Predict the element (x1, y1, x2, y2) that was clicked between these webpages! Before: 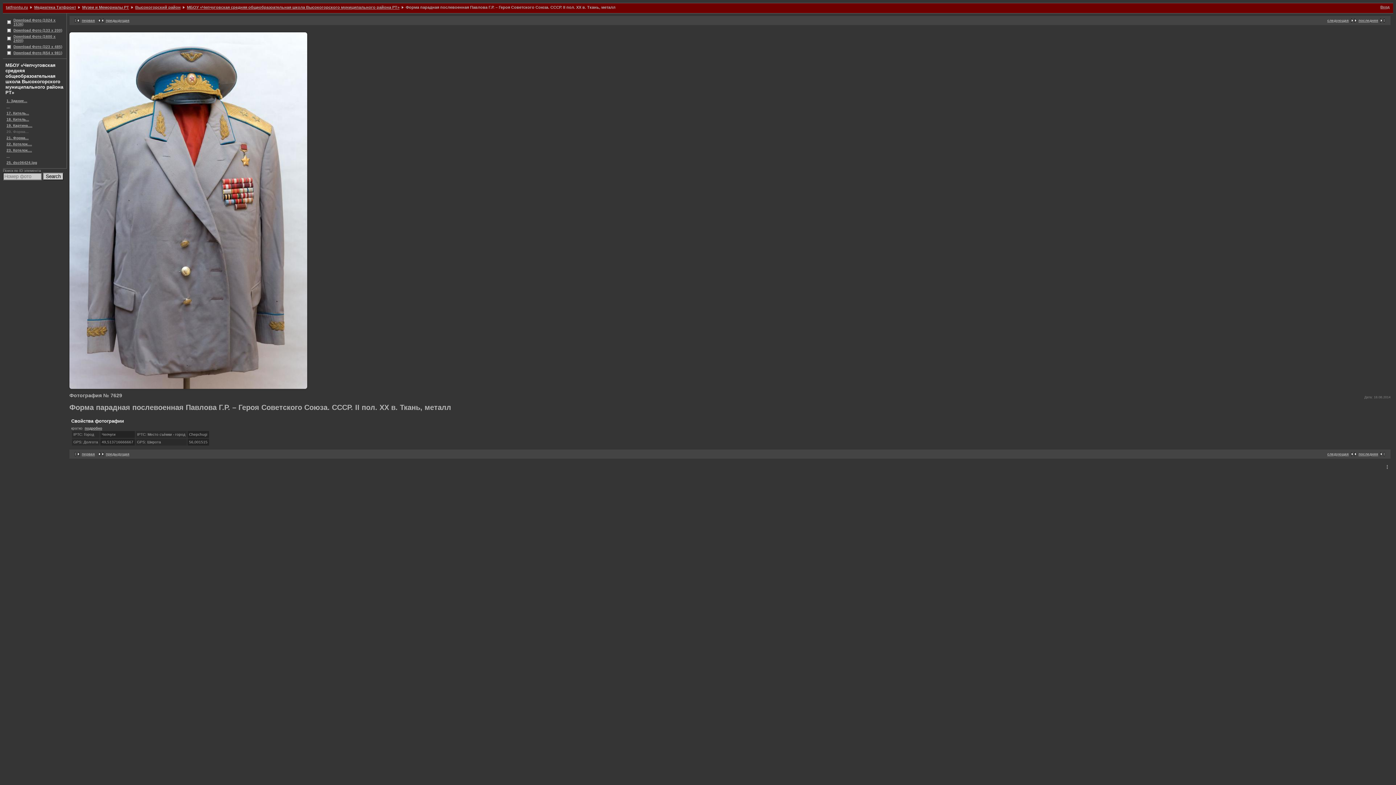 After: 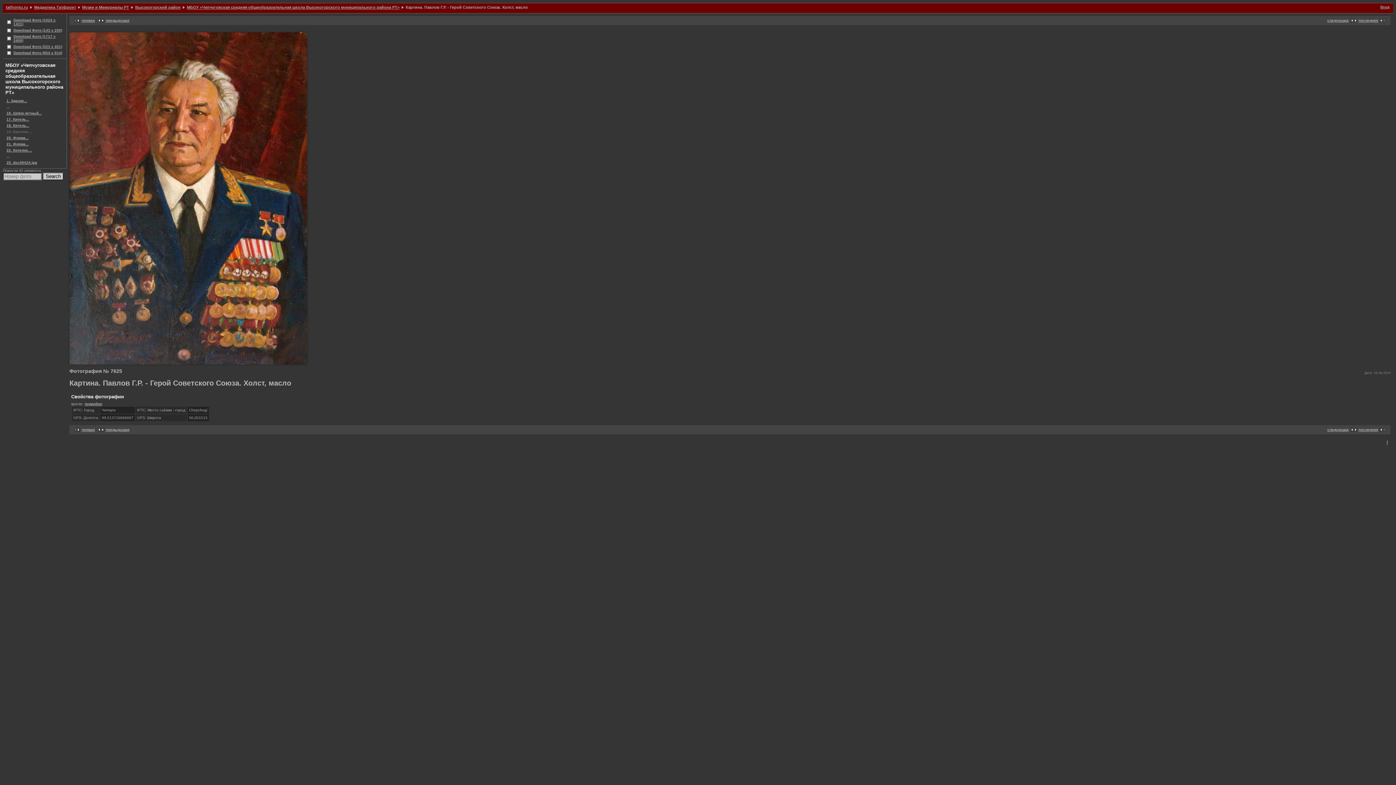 Action: label: 19. Картина.... bbox: (5, 122, 64, 128)